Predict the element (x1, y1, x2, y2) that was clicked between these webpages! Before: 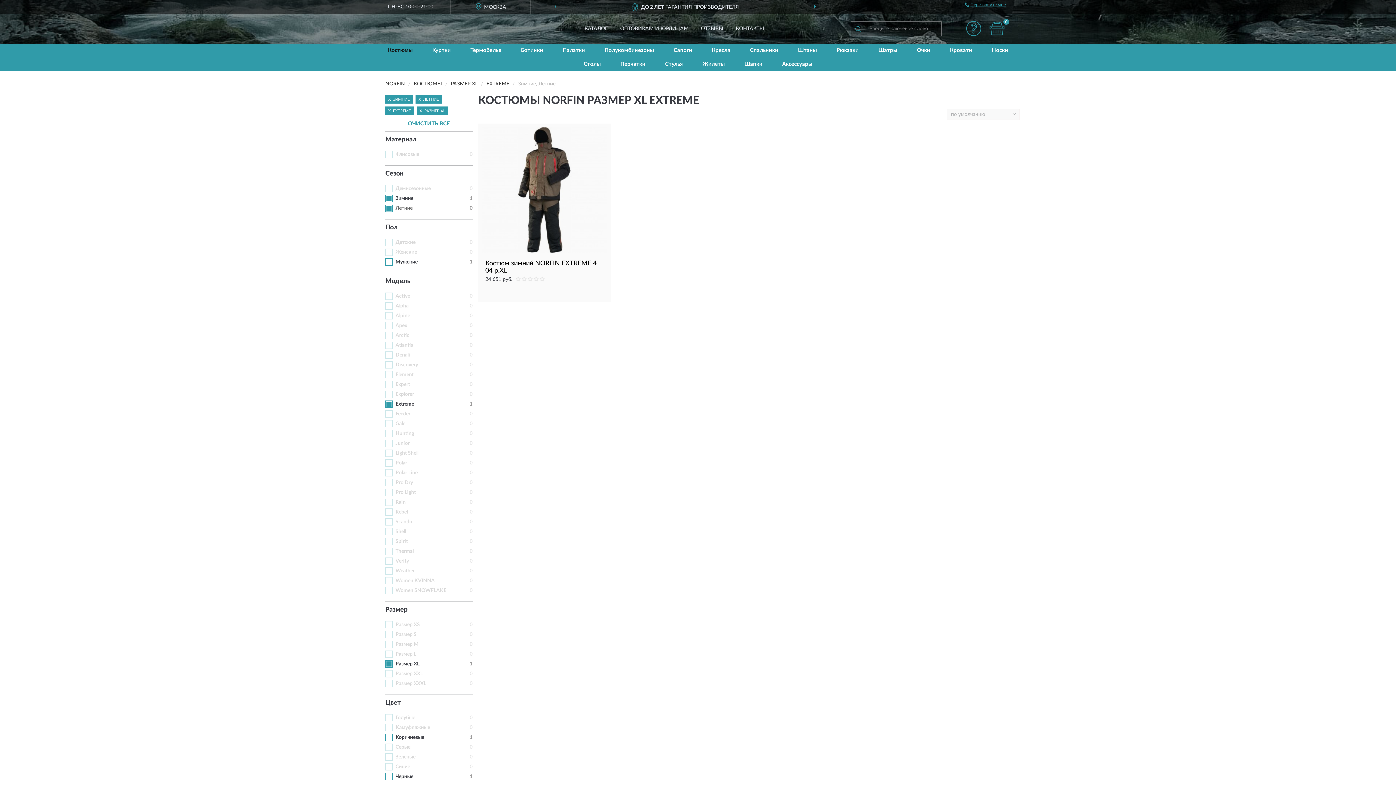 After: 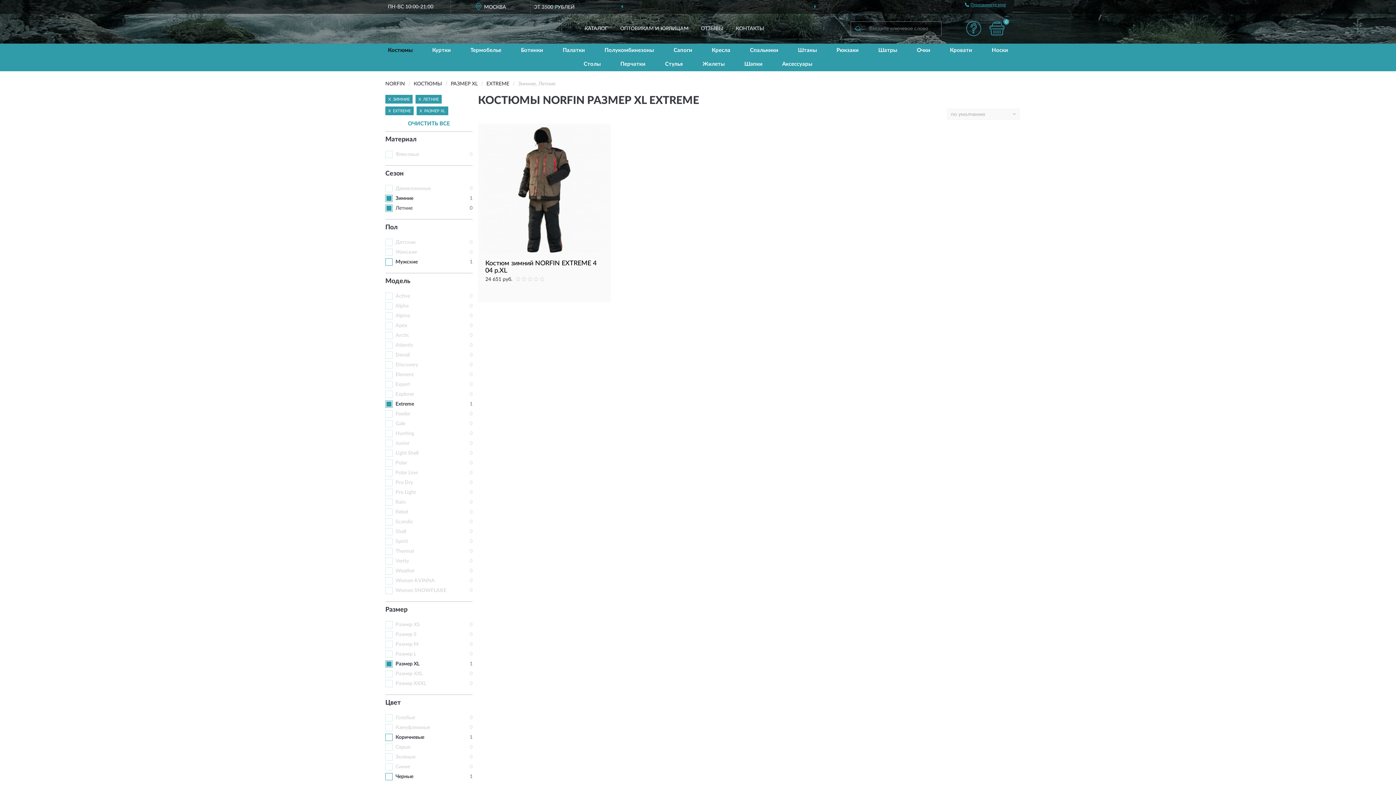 Action: bbox: (385, 165, 472, 182) label: Сезон